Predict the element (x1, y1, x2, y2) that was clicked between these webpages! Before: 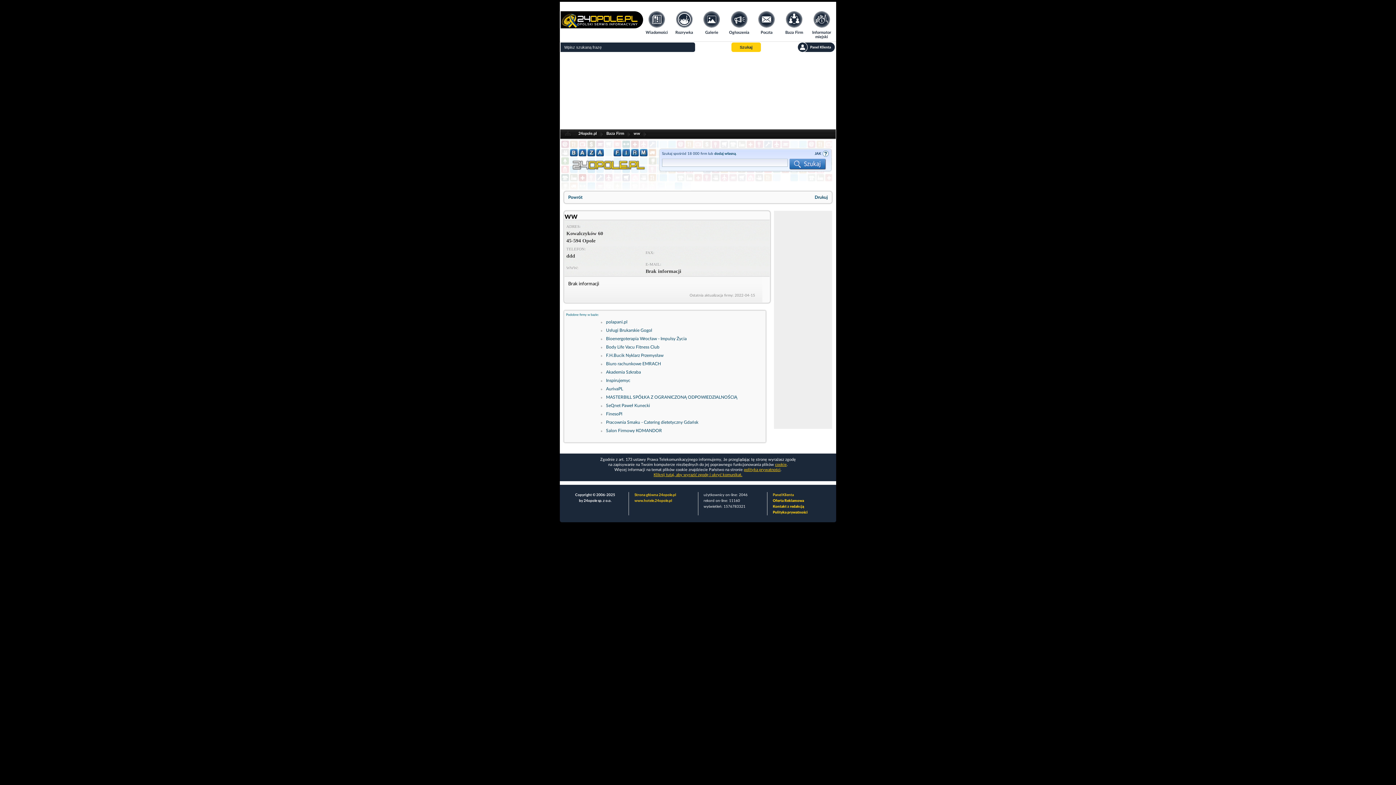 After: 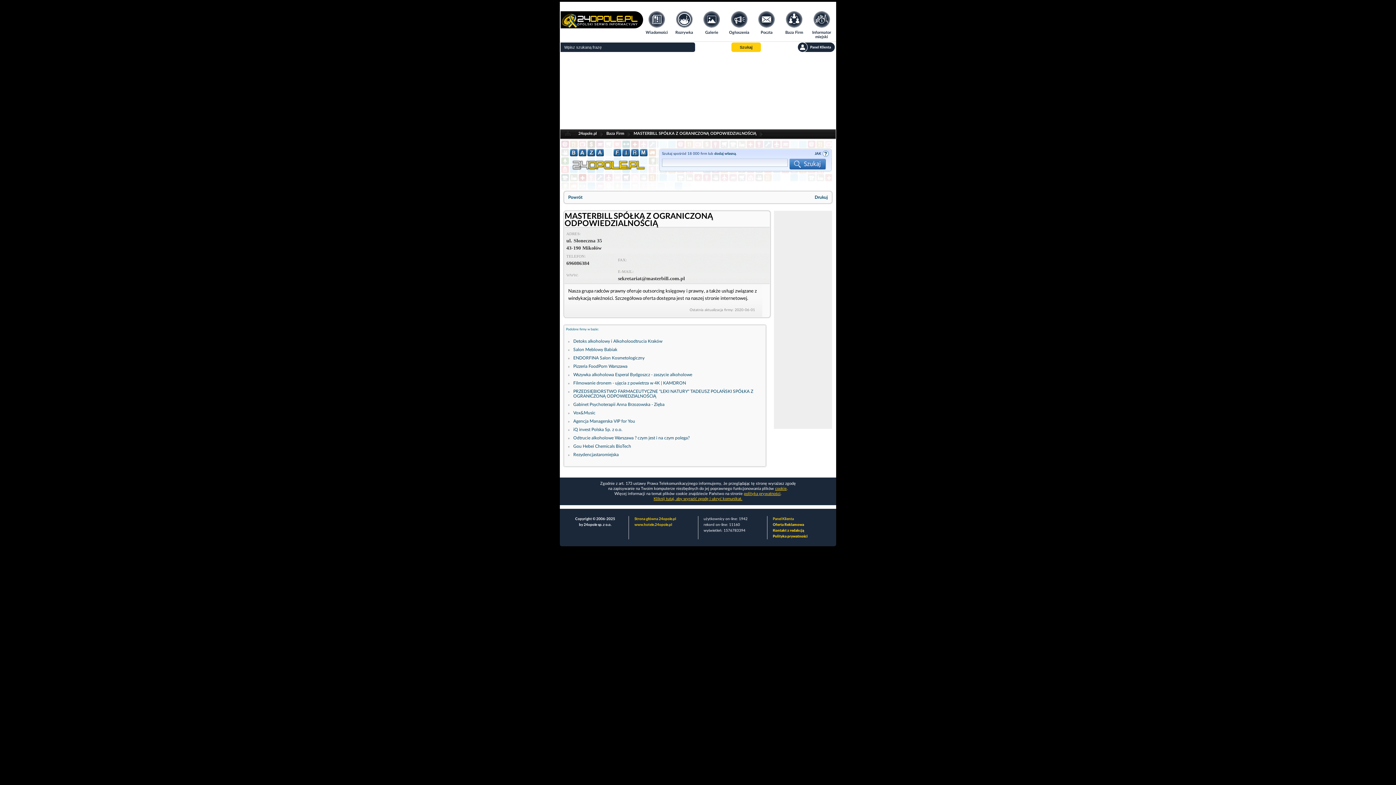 Action: bbox: (606, 395, 737, 399) label: MASTERBILL SPÓŁKA Z OGRANICZONĄ ODPOWIEDZIALNOŚCIĄ